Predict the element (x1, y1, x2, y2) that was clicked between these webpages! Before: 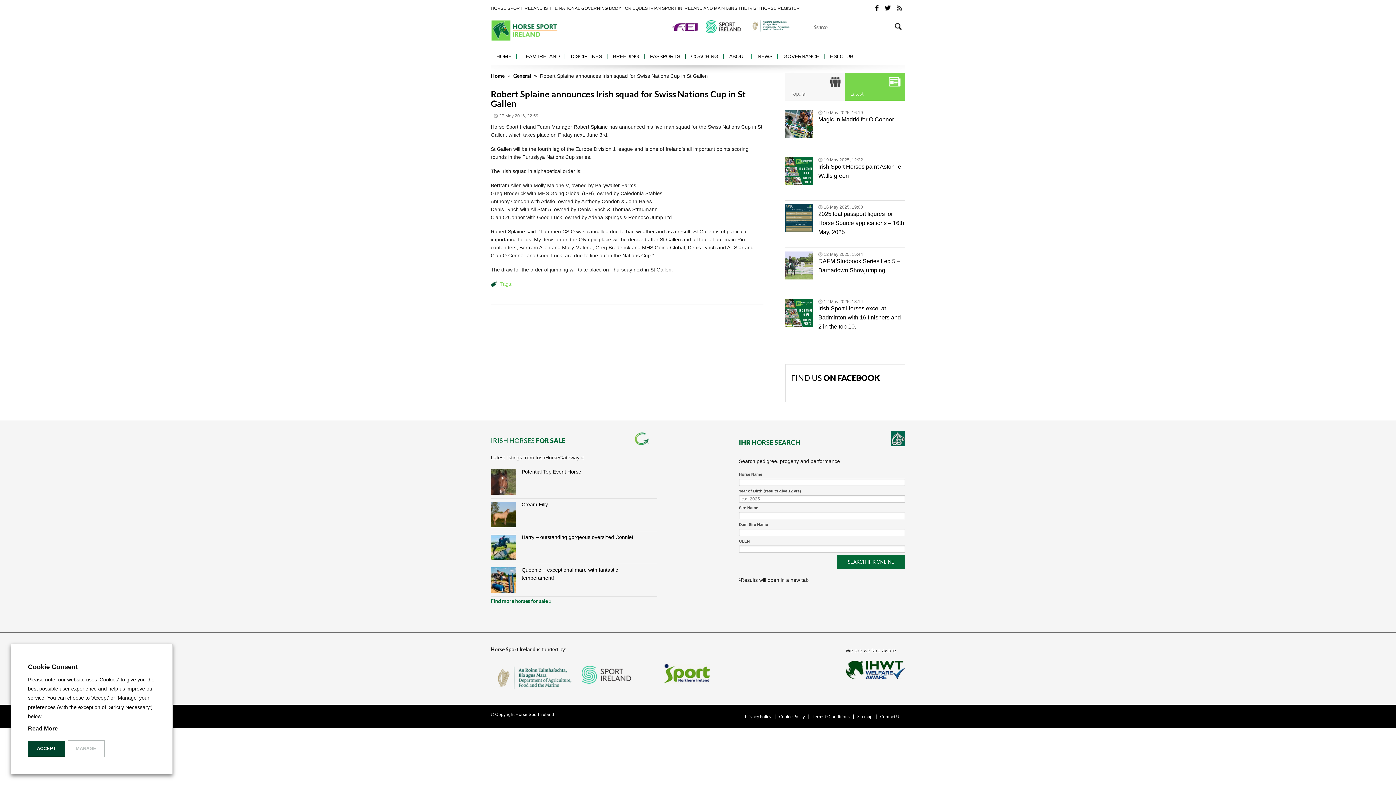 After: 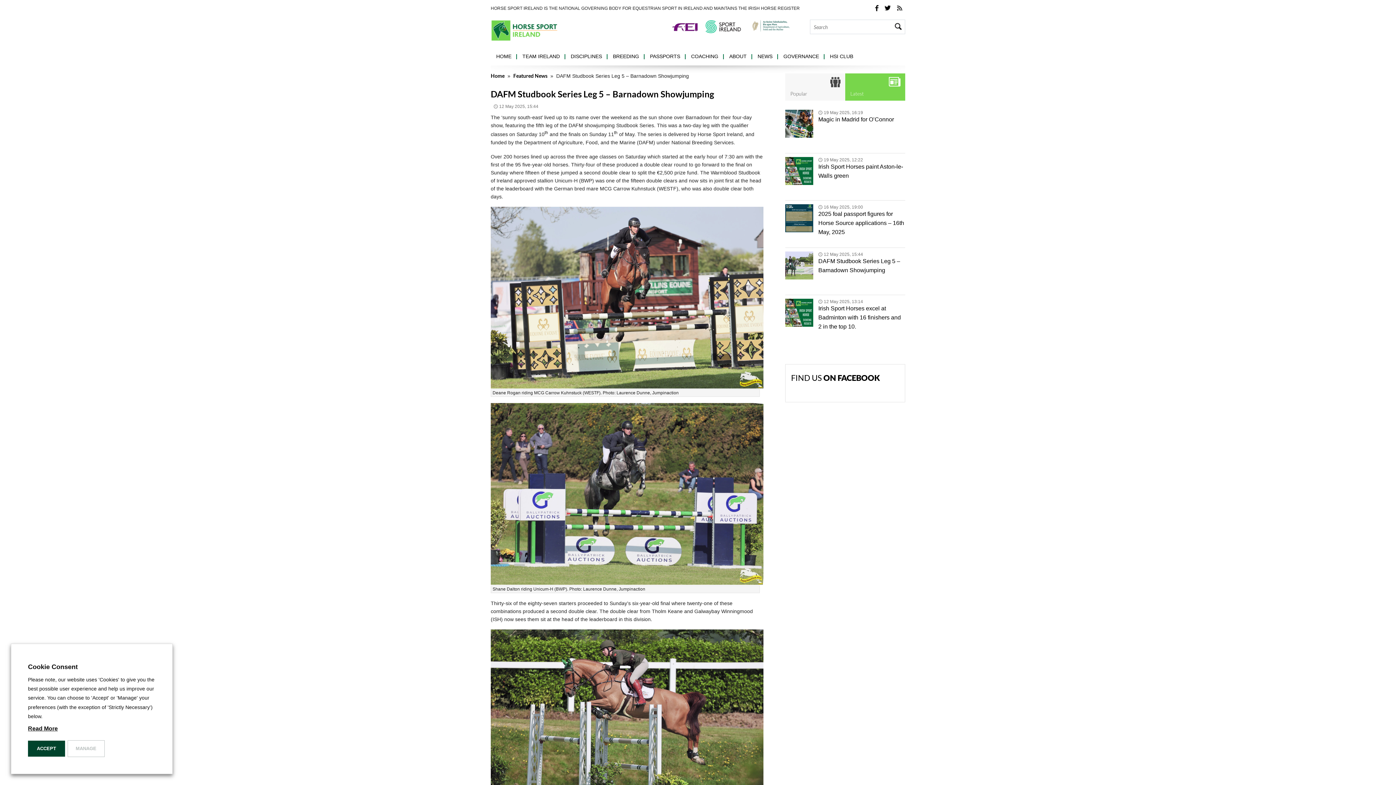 Action: bbox: (785, 274, 813, 280)